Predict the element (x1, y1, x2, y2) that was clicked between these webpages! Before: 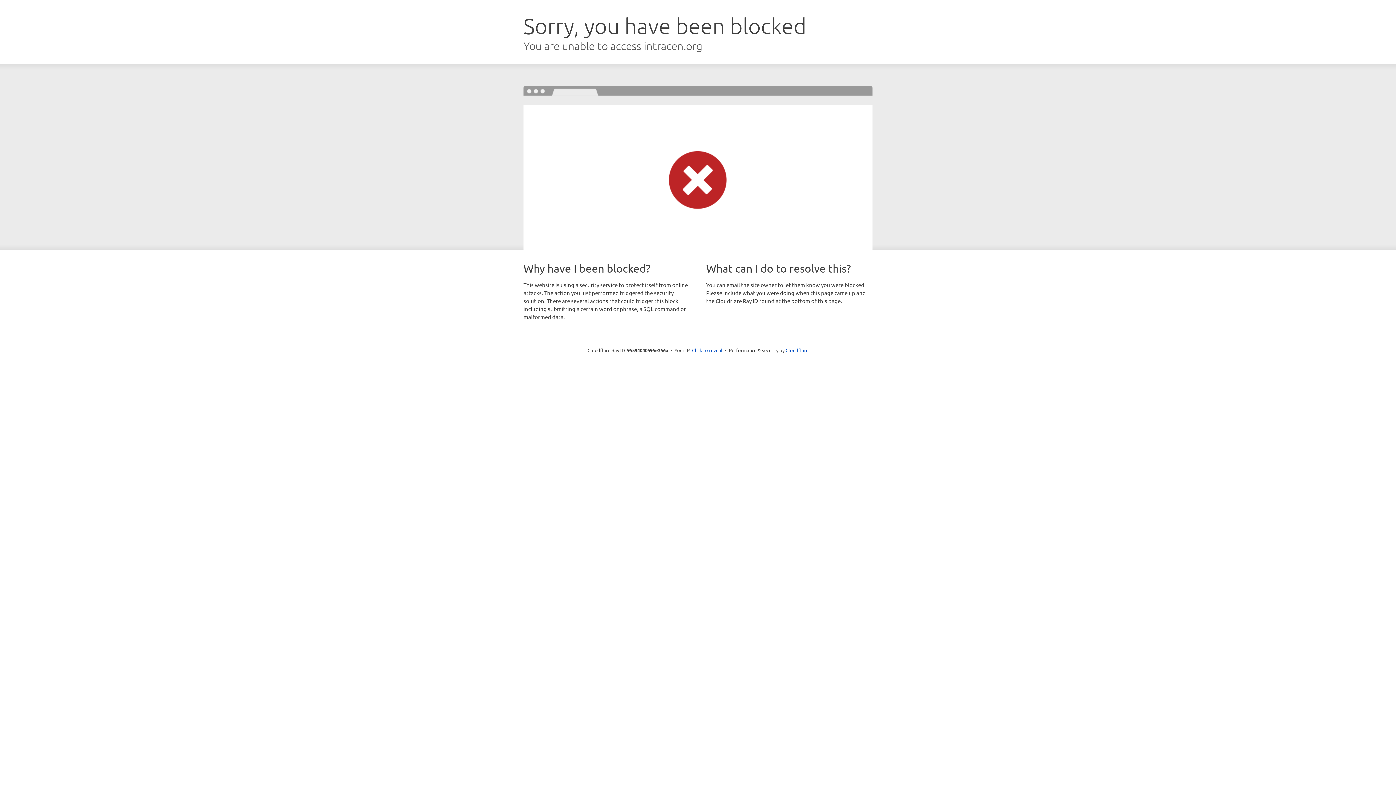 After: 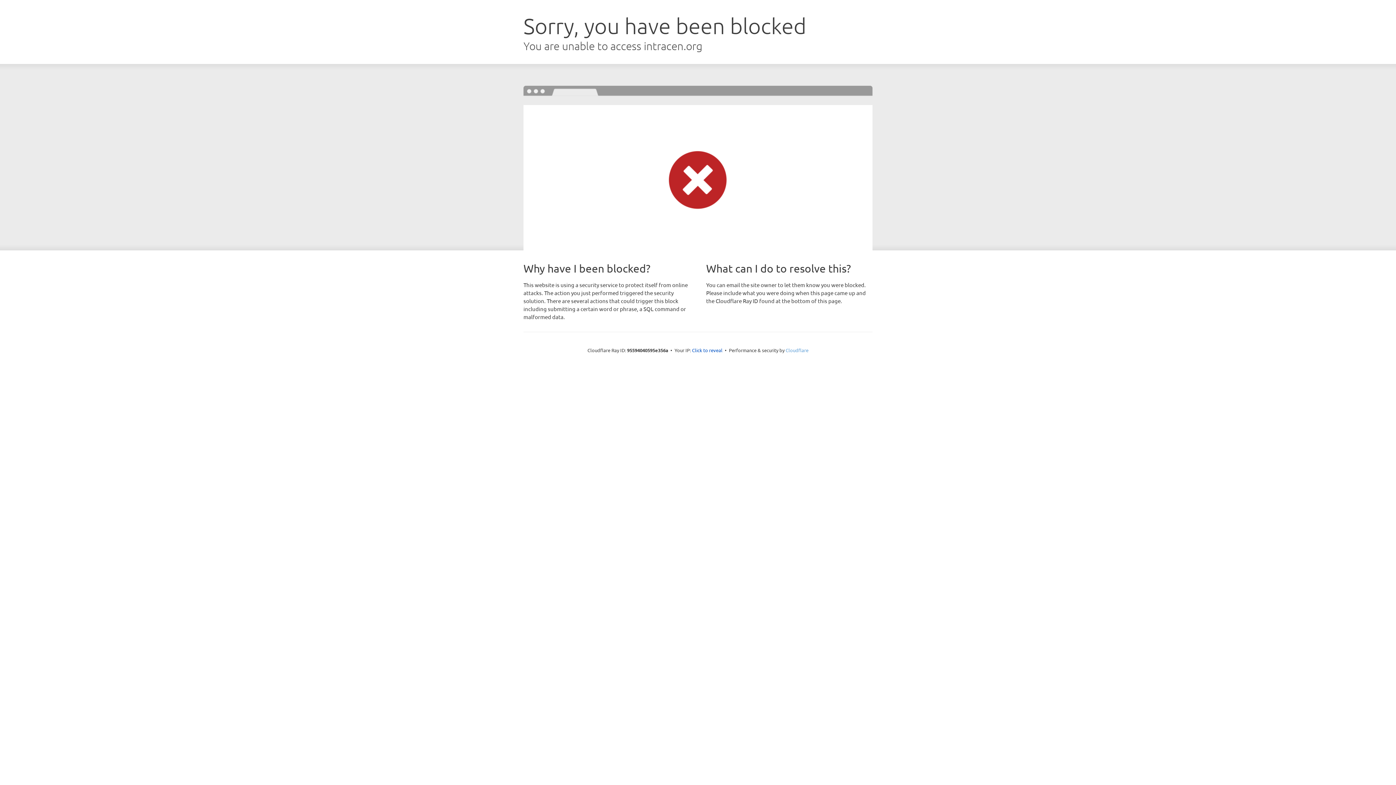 Action: label: Cloudflare bbox: (785, 347, 808, 353)